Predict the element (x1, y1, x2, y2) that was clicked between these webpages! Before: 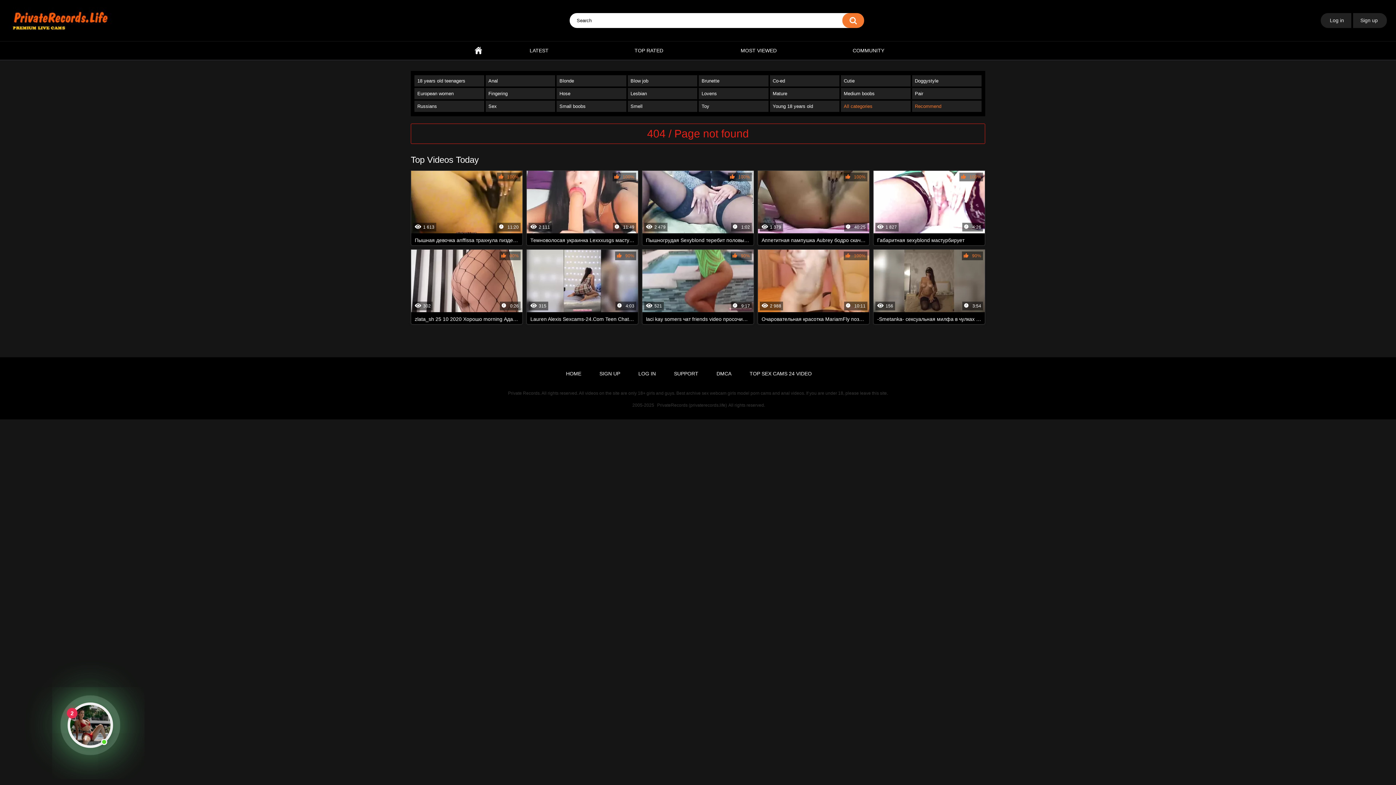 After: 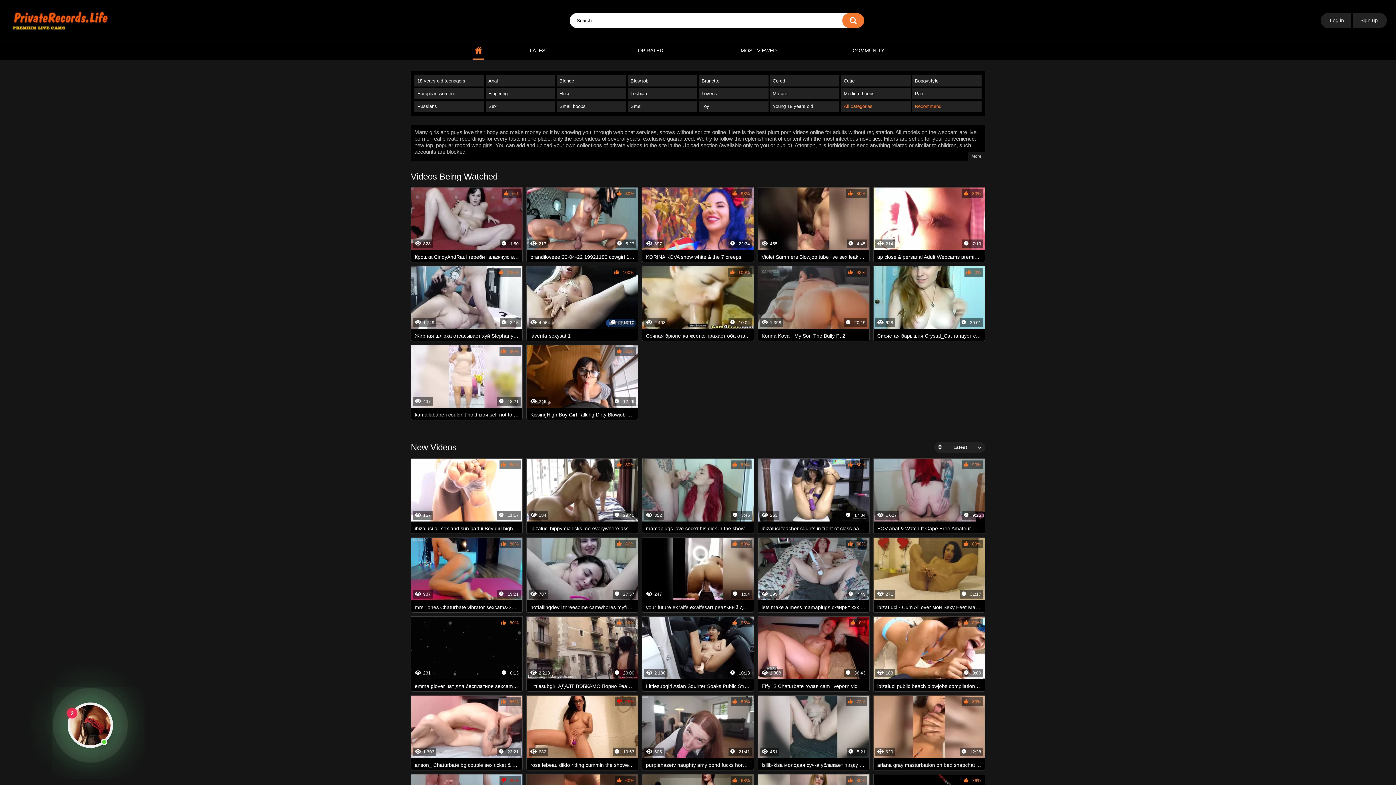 Action: label: HOME bbox: (472, 41, 484, 59)